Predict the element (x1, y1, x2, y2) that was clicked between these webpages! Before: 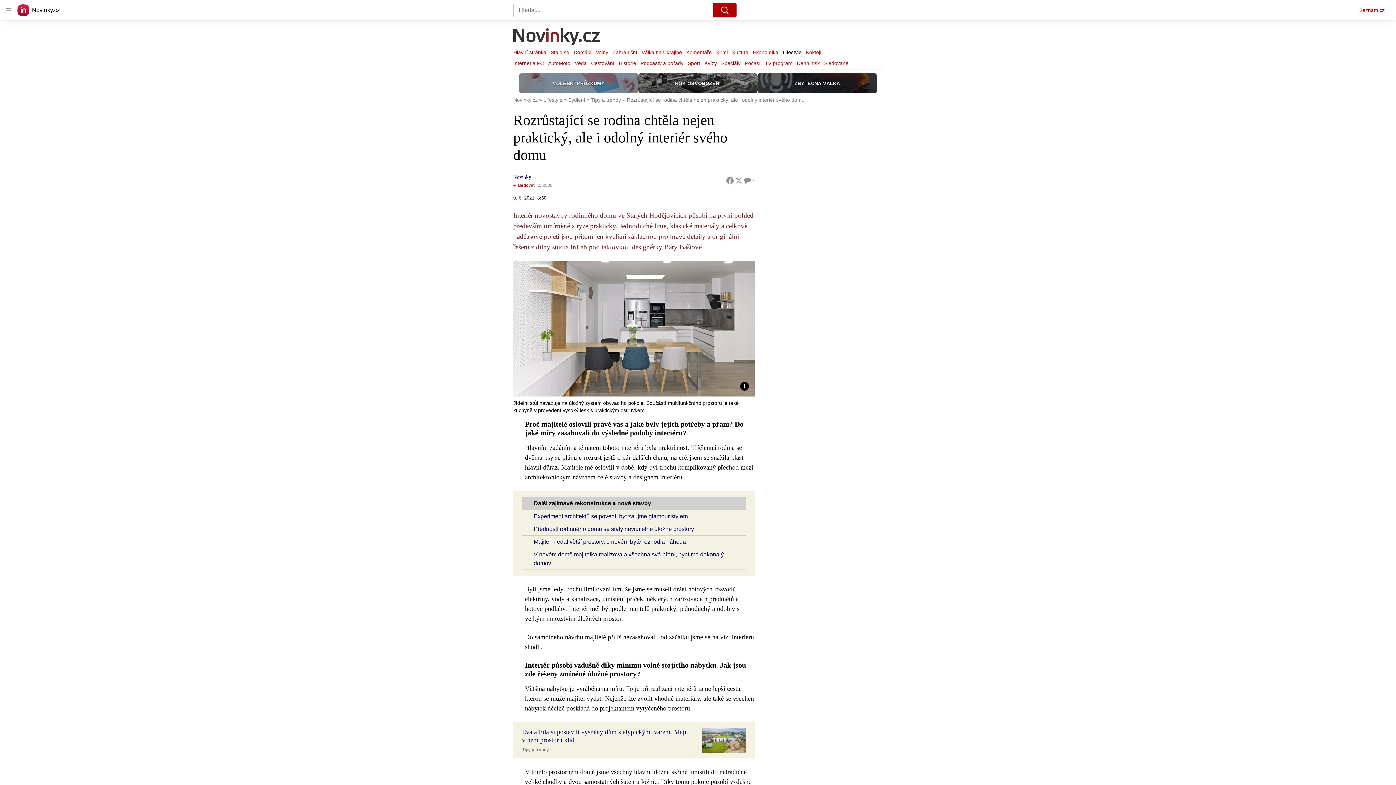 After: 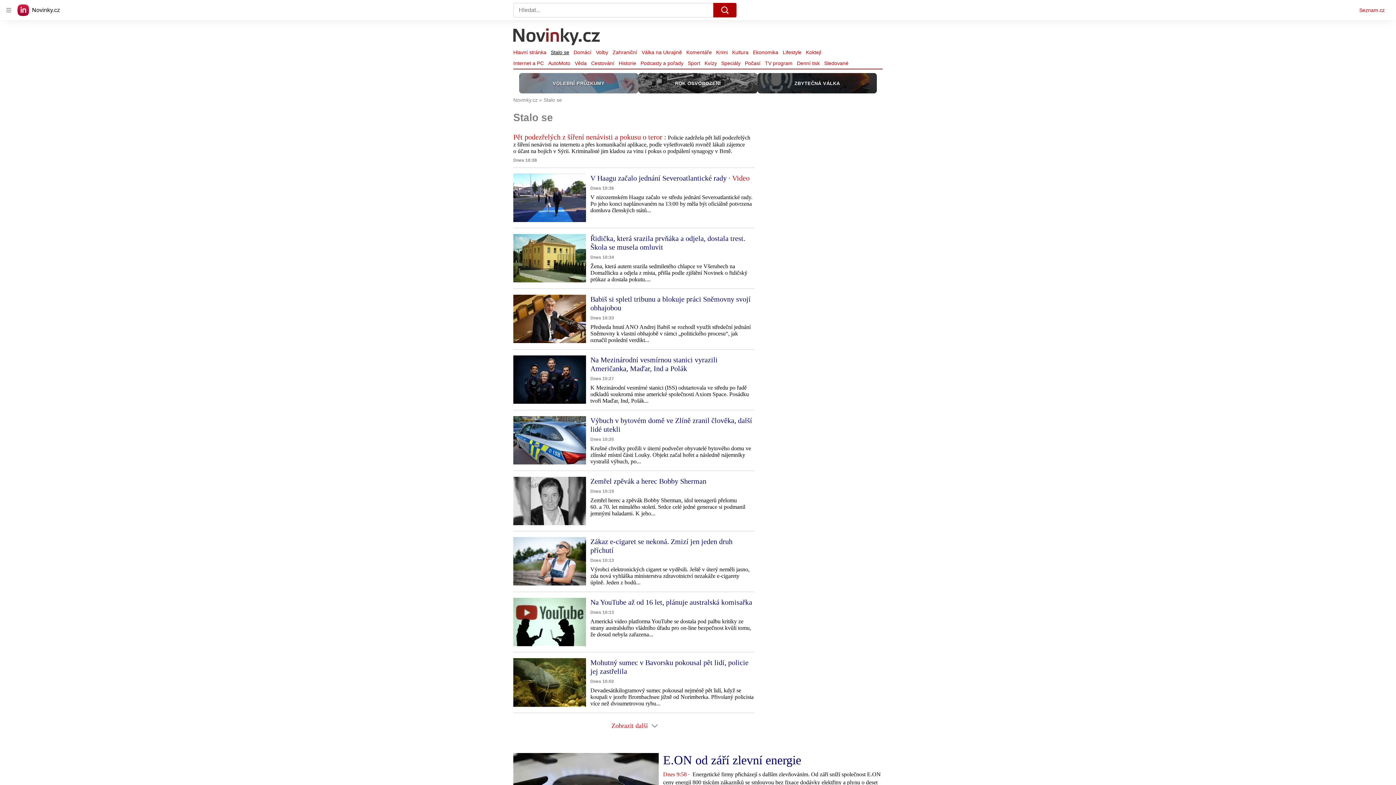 Action: label: Stalo se bbox: (548, 47, 571, 57)